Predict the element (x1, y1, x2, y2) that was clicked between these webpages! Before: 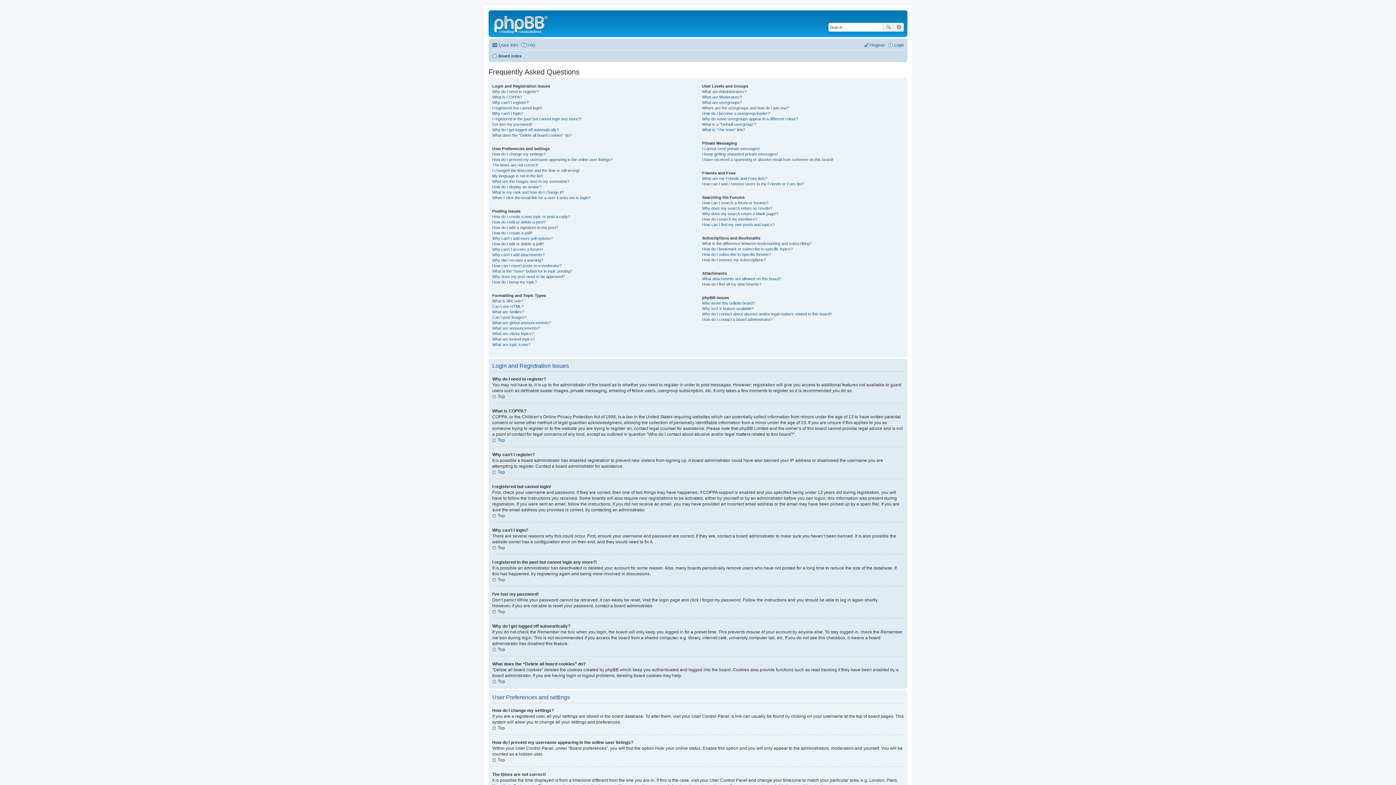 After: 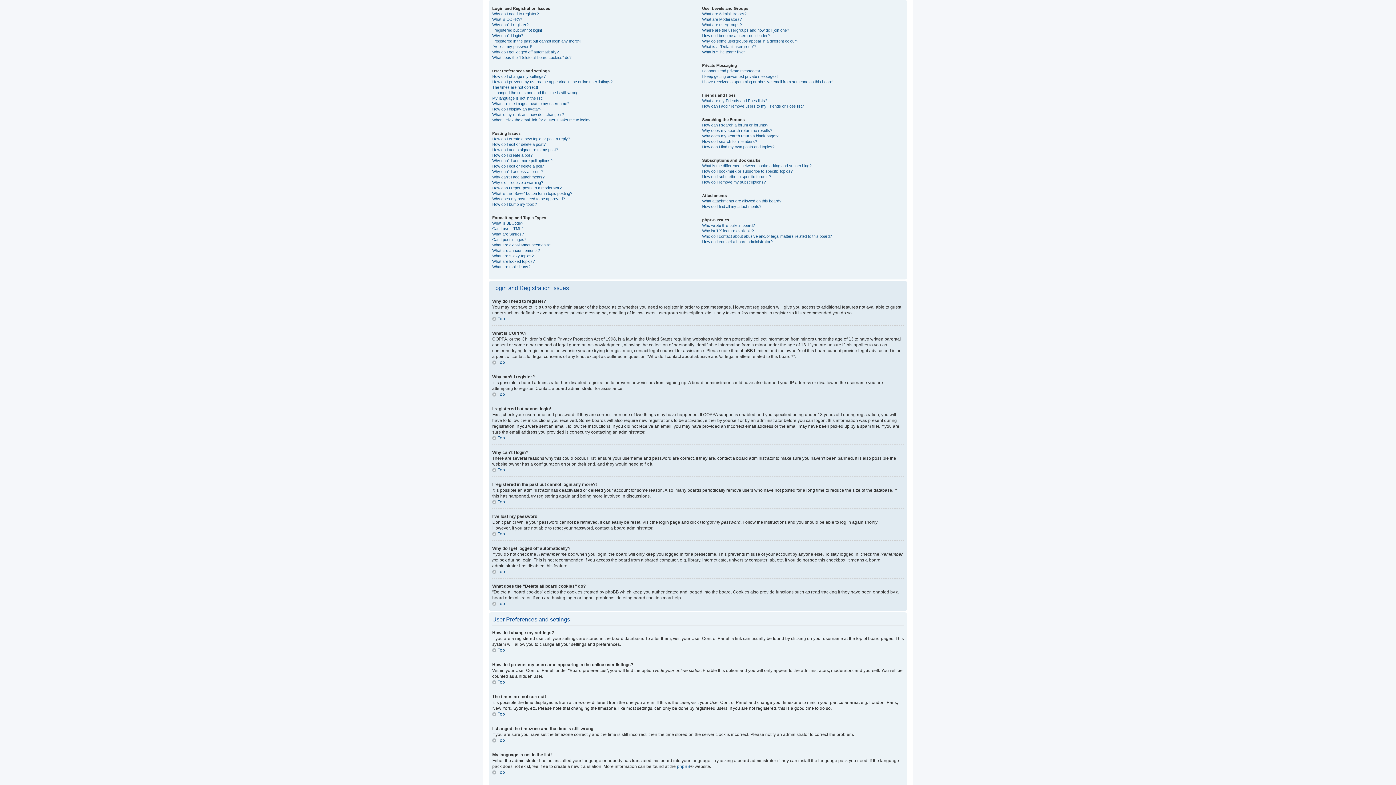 Action: bbox: (492, 609, 505, 614) label: Top